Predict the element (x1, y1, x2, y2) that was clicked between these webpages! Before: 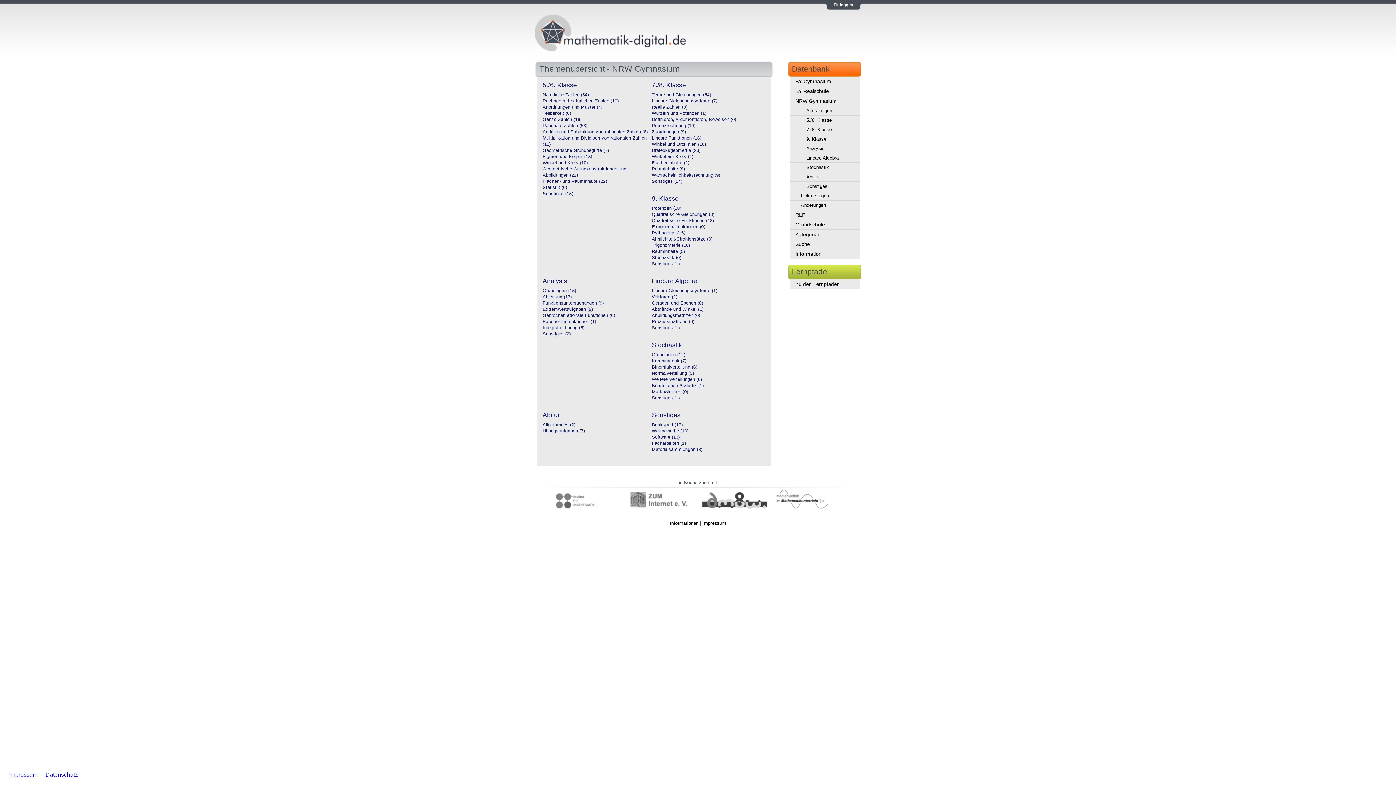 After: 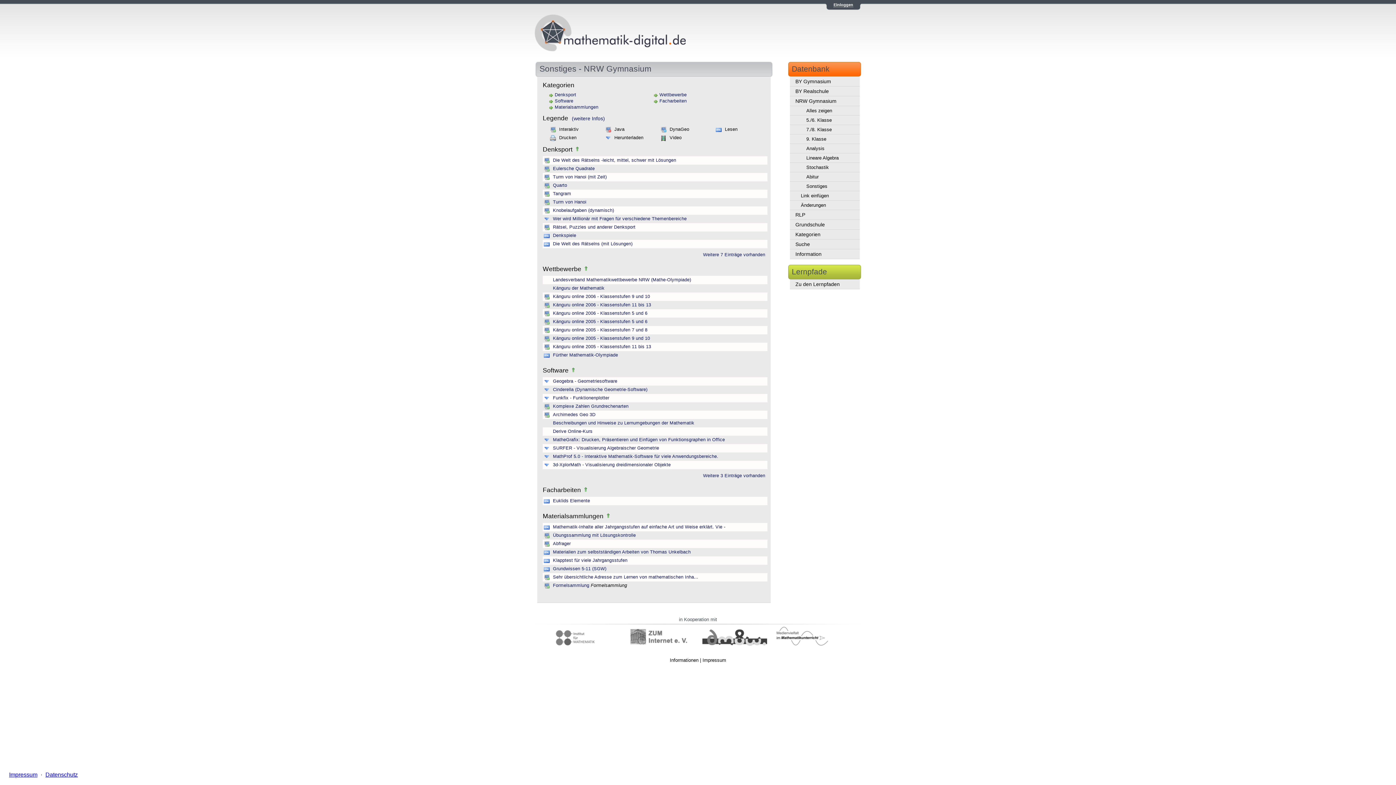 Action: label: Denksport (17)
 bbox: (652, 422, 682, 427)